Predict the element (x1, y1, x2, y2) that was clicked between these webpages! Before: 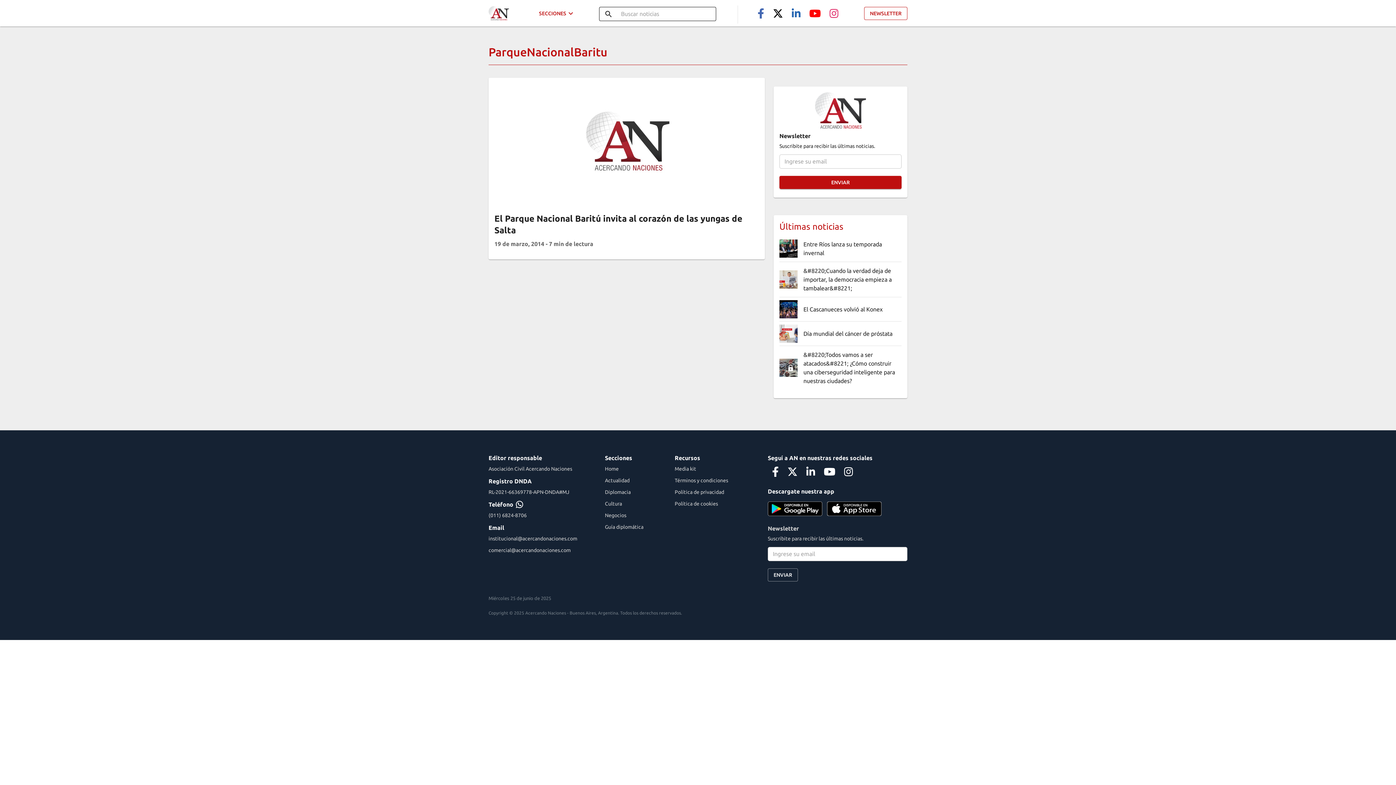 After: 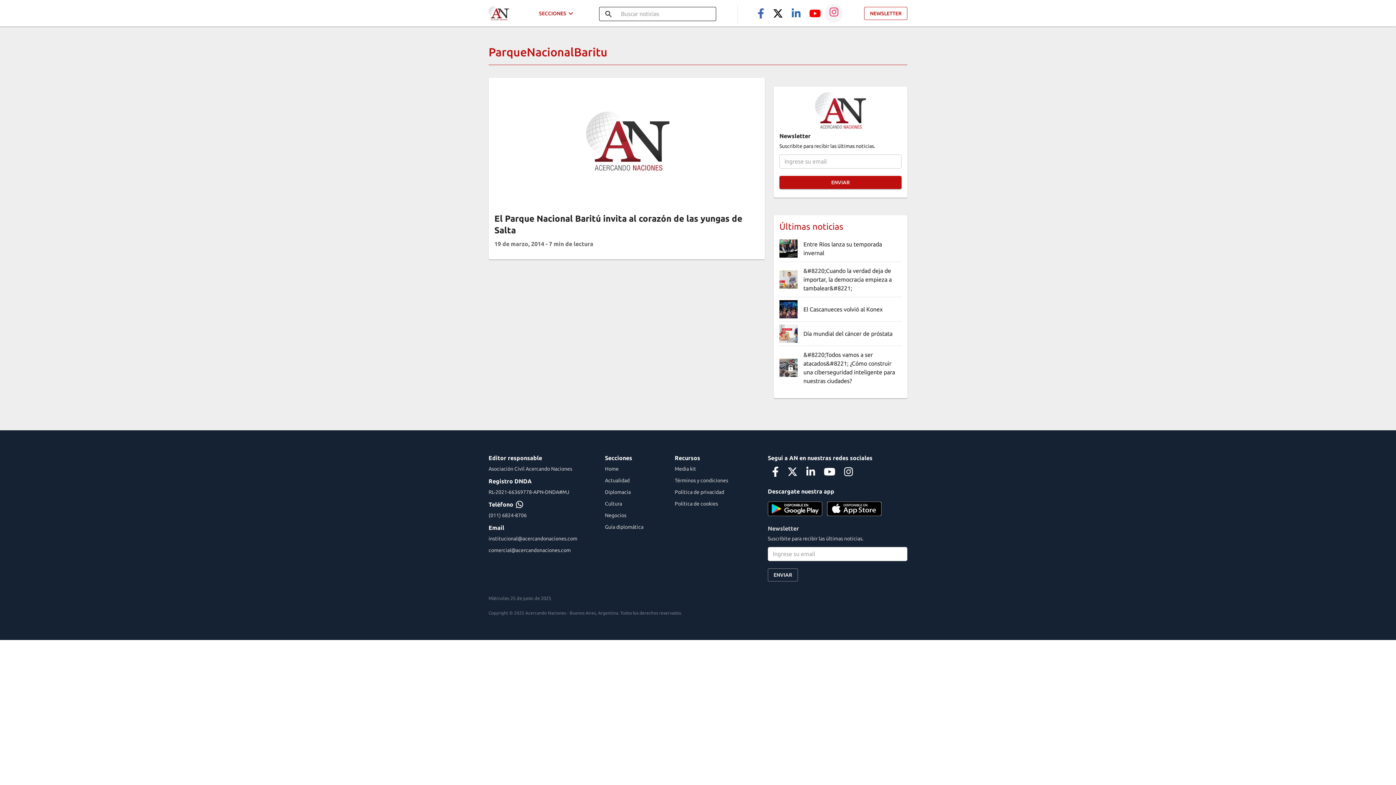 Action: bbox: (825, 3, 843, 22)